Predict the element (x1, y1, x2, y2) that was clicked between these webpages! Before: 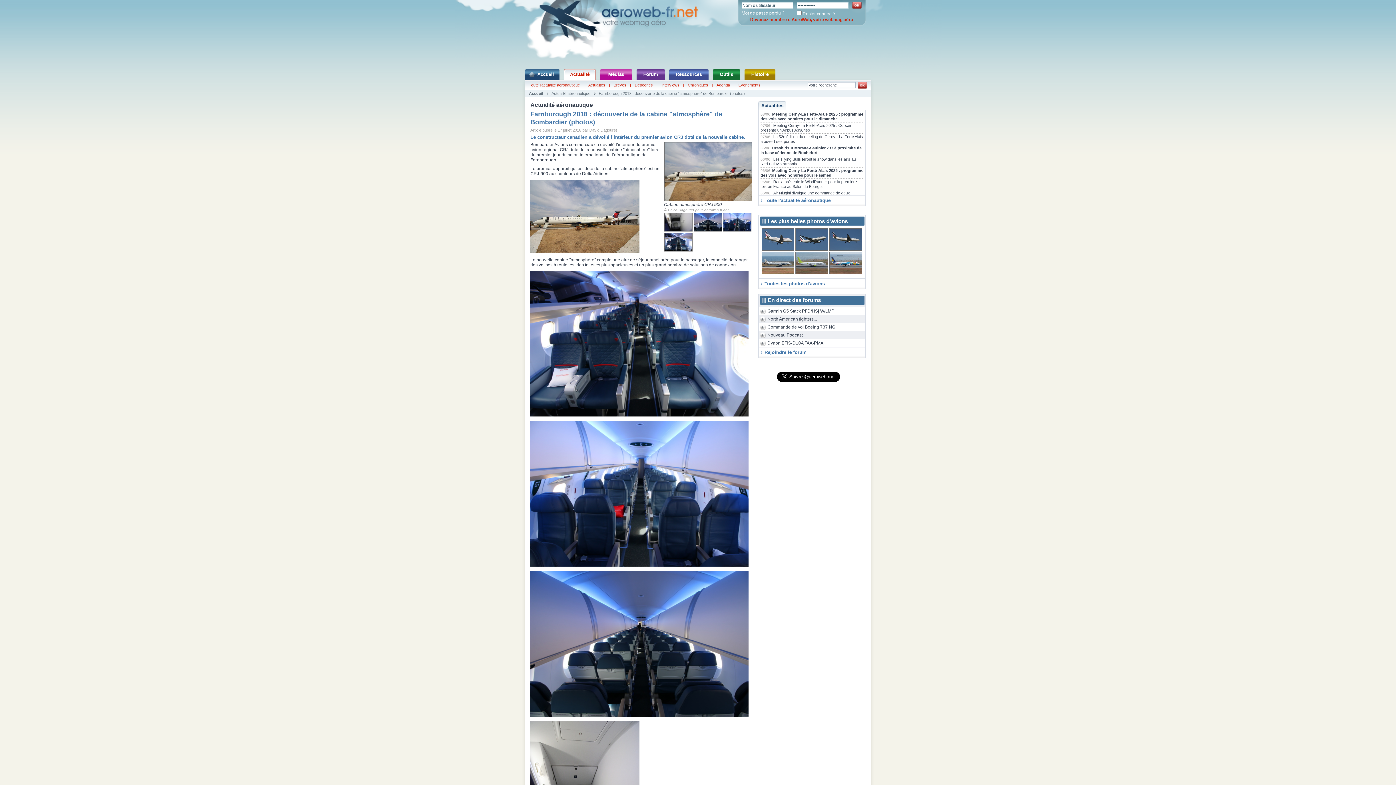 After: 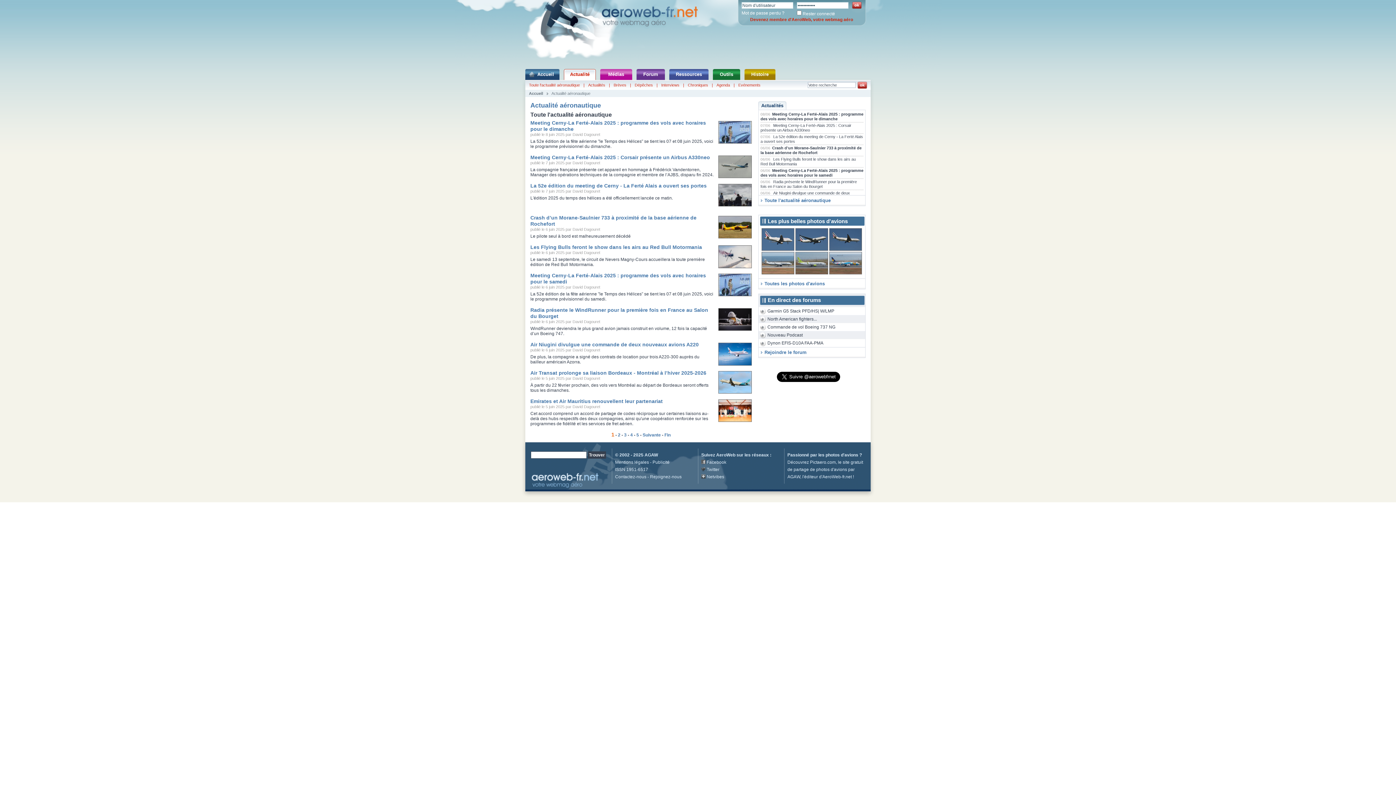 Action: label: Actualité aéronautique bbox: (530, 101, 593, 108)